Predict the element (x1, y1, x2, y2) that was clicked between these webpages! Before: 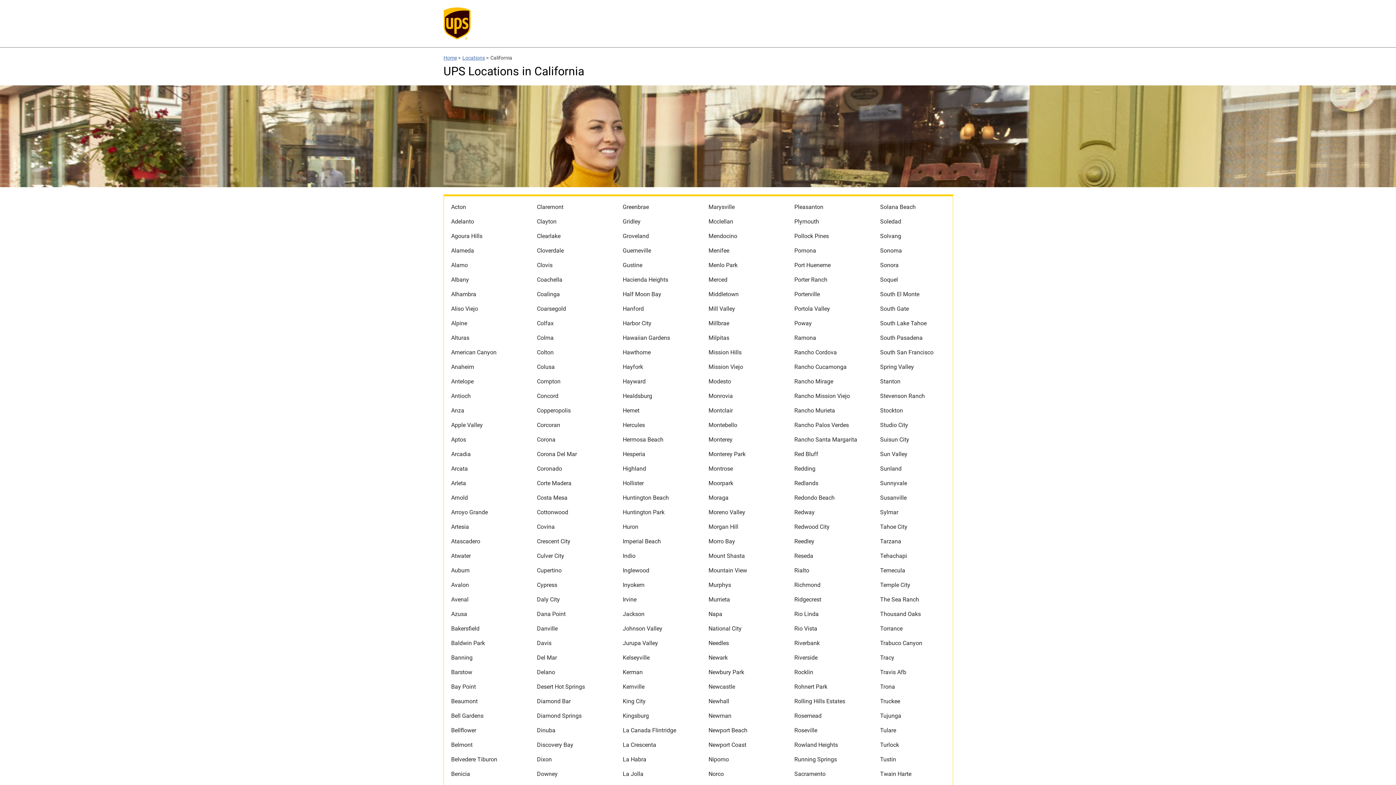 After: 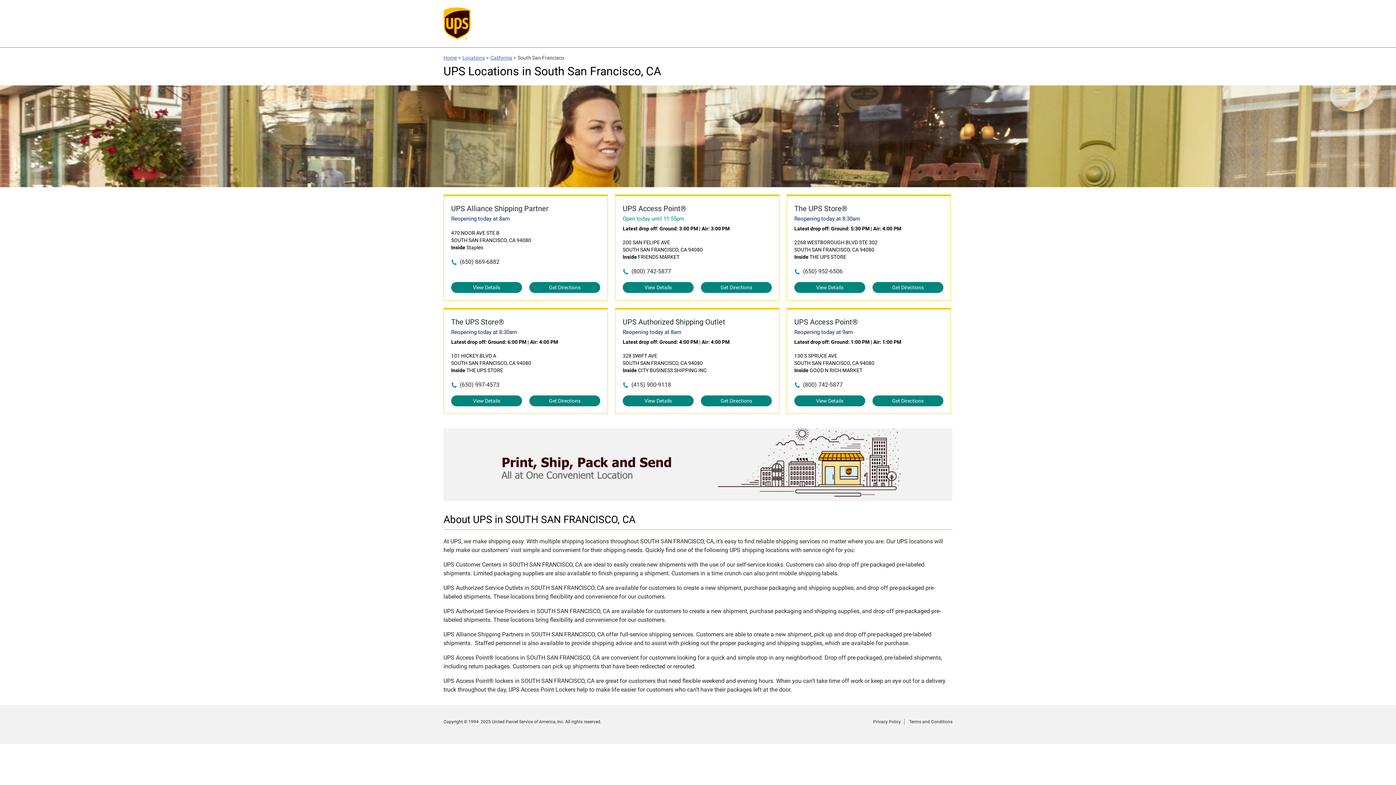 Action: label: South San Francisco bbox: (873, 349, 933, 356)